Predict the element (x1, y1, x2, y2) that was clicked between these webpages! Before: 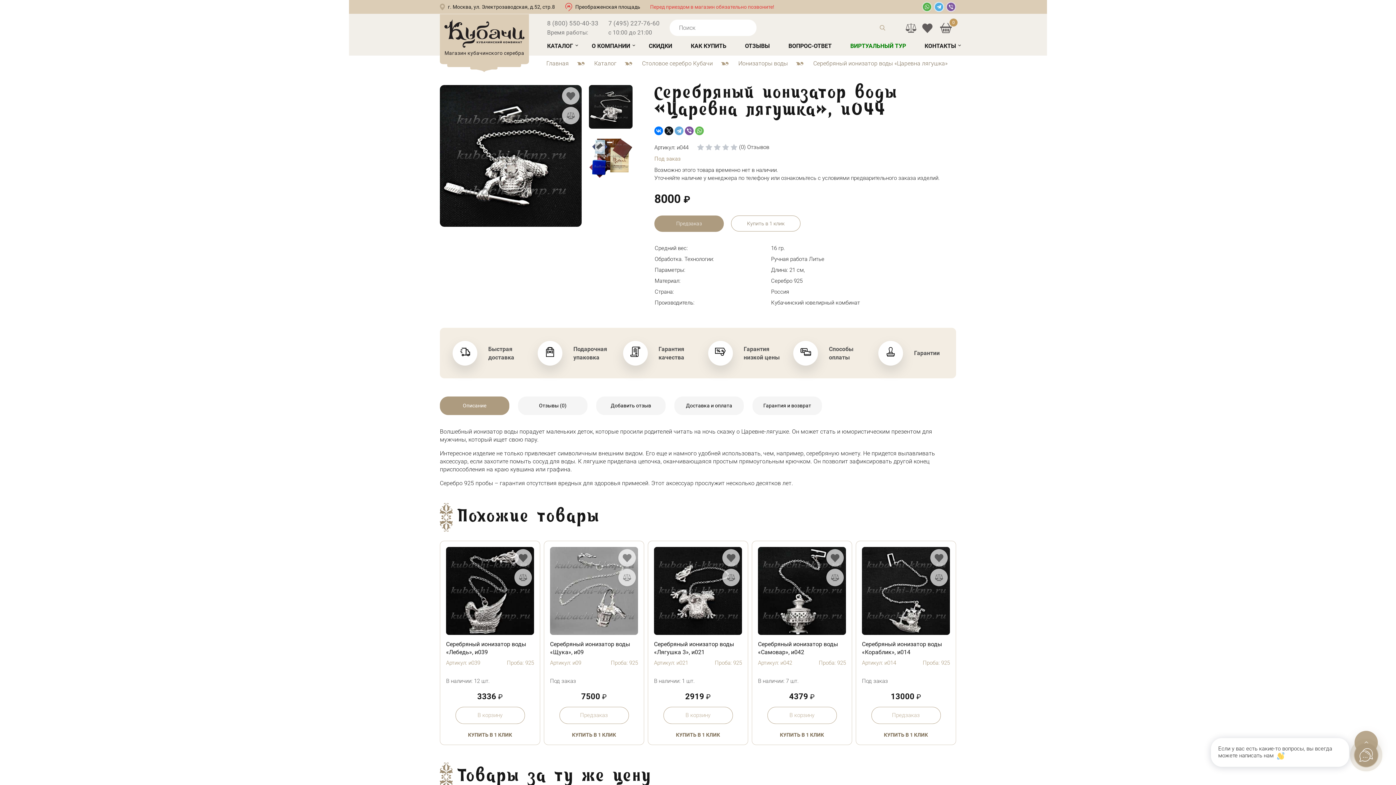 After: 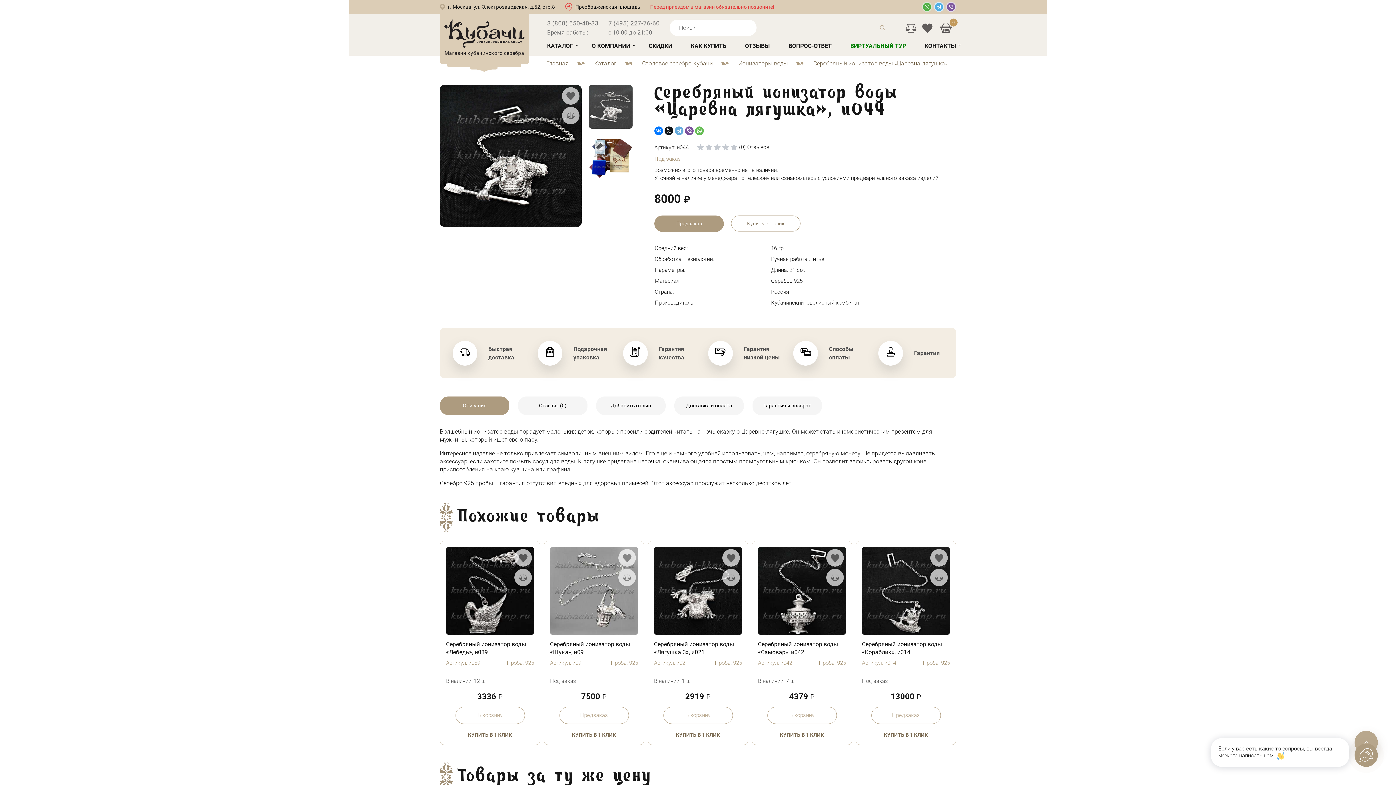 Action: bbox: (589, 85, 632, 128)